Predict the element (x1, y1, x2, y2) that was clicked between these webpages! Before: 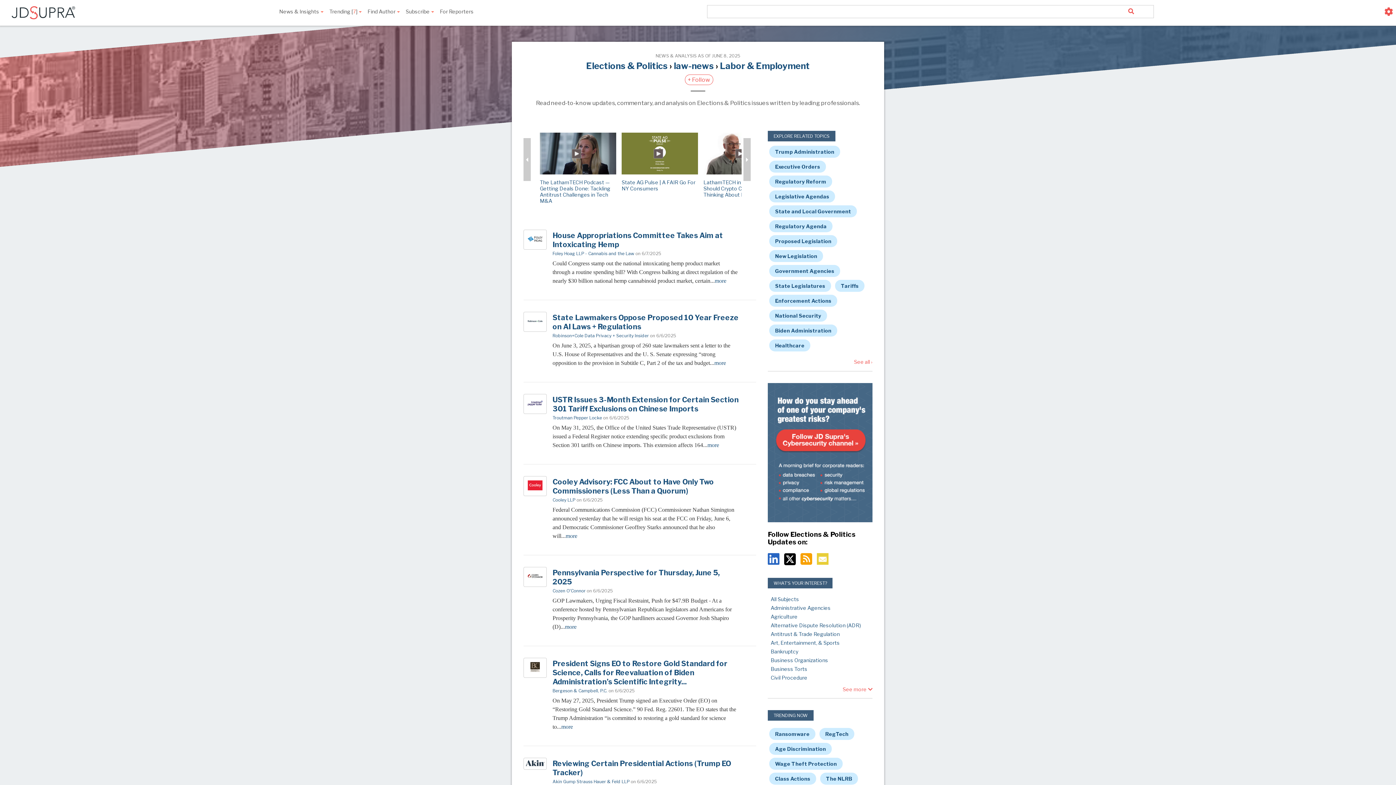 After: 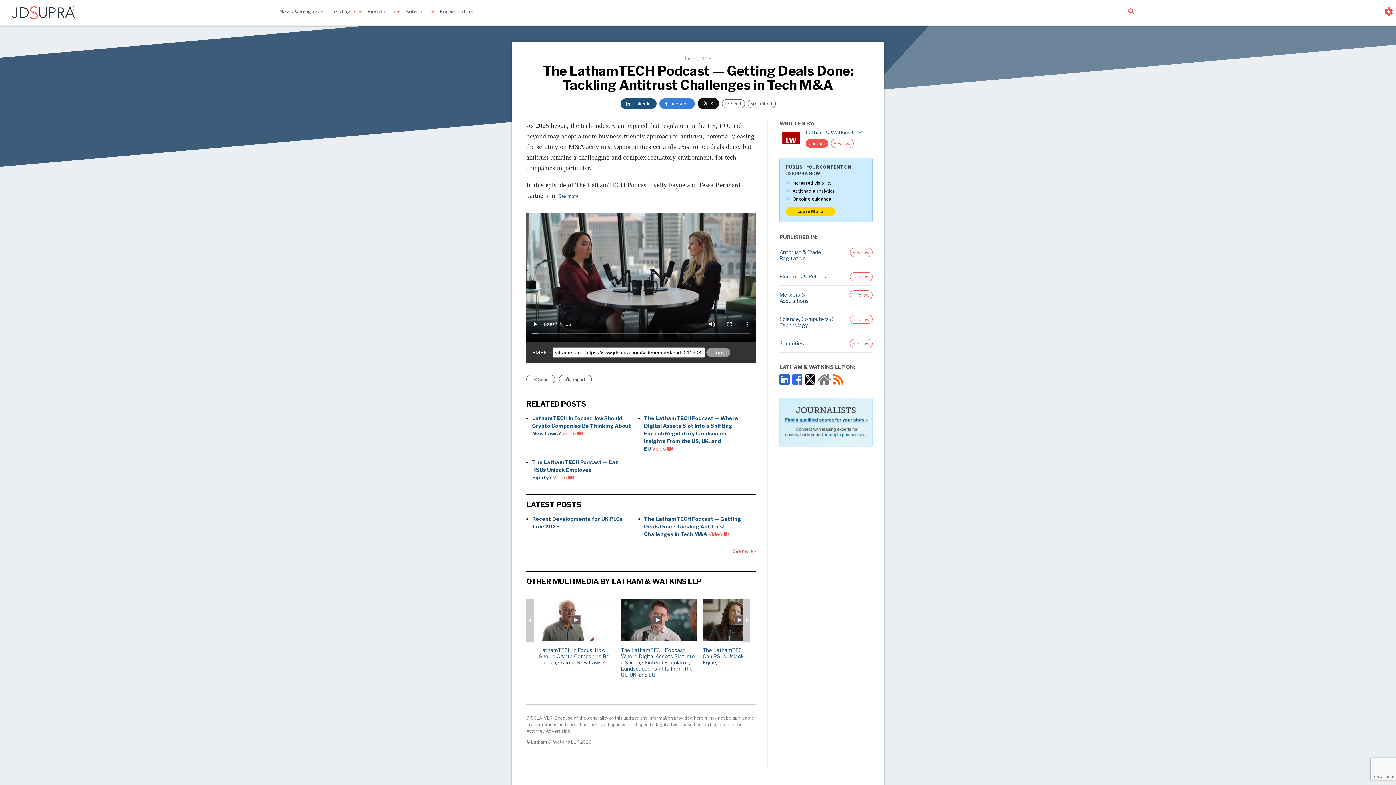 Action: bbox: (540, 179, 610, 204) label: The LathamTECH Podcast — Getting Deals Done: Tackling Antitrust Challenges in Tech M&A